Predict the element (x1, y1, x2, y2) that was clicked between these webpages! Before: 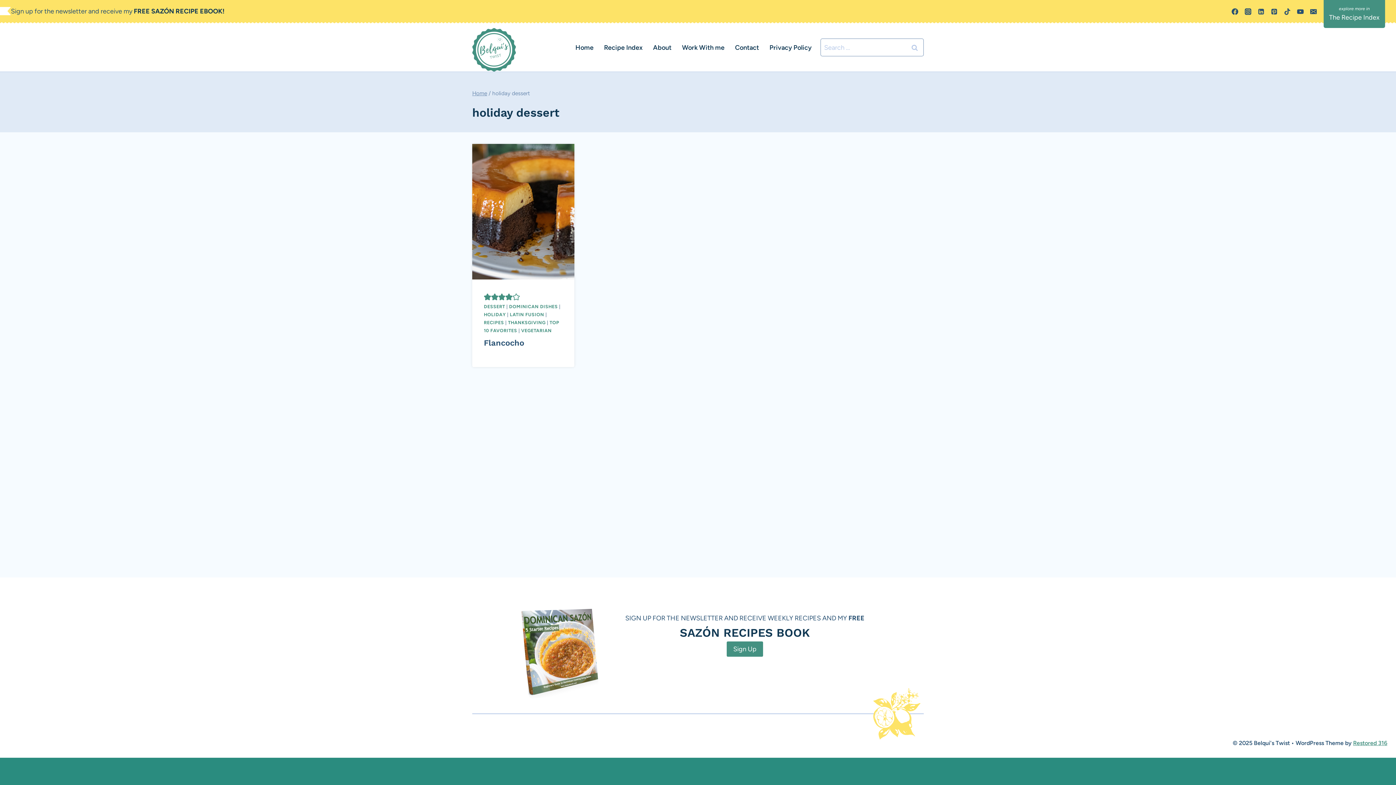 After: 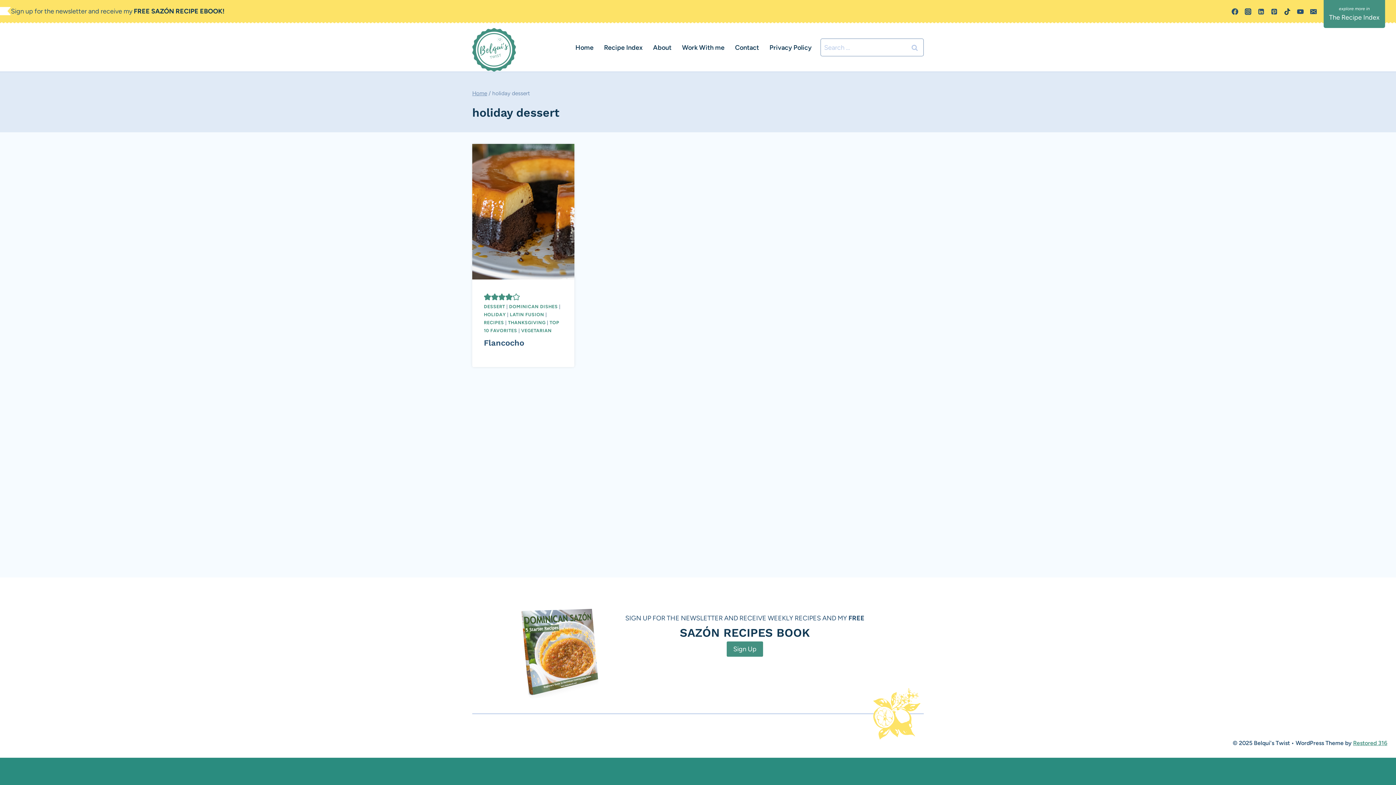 Action: bbox: (1281, 5, 1294, 18) label: TikTok